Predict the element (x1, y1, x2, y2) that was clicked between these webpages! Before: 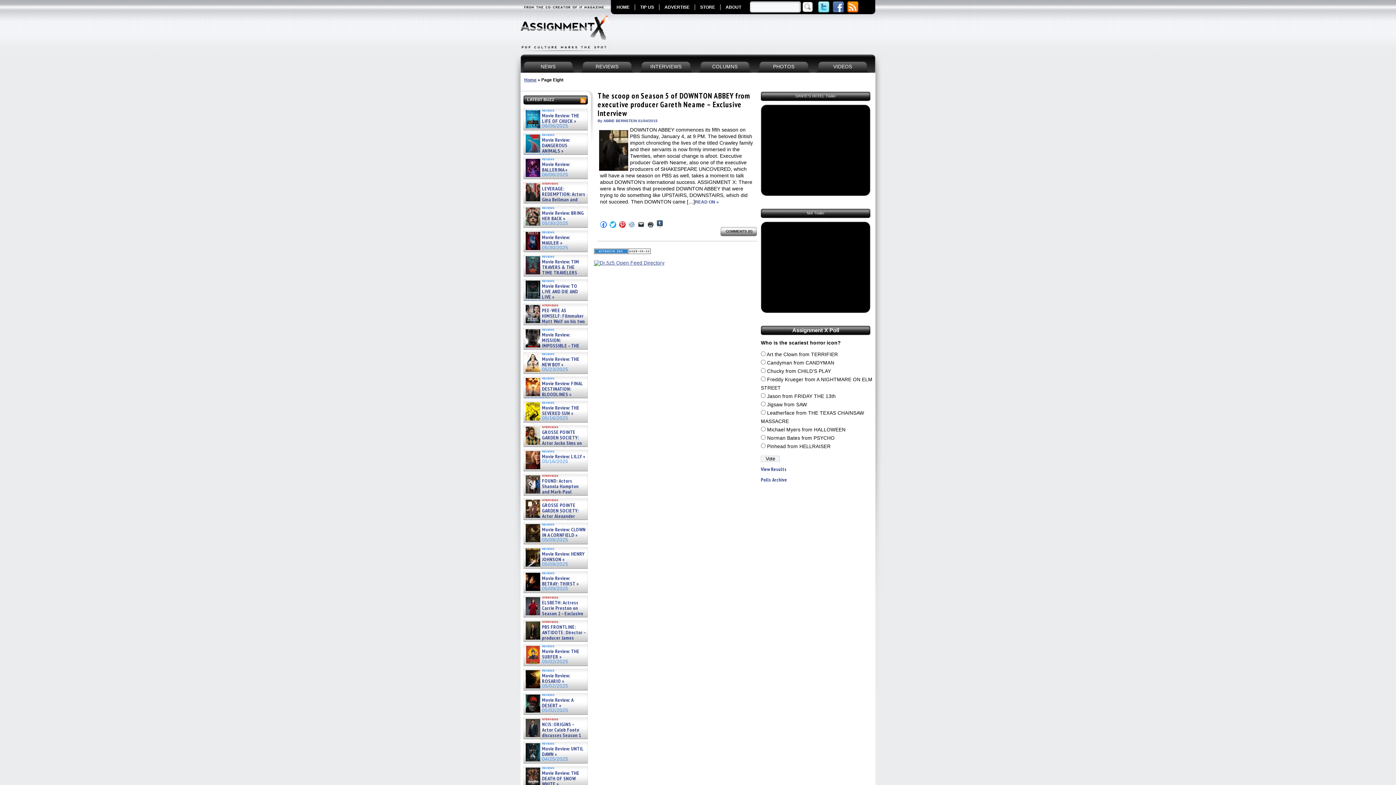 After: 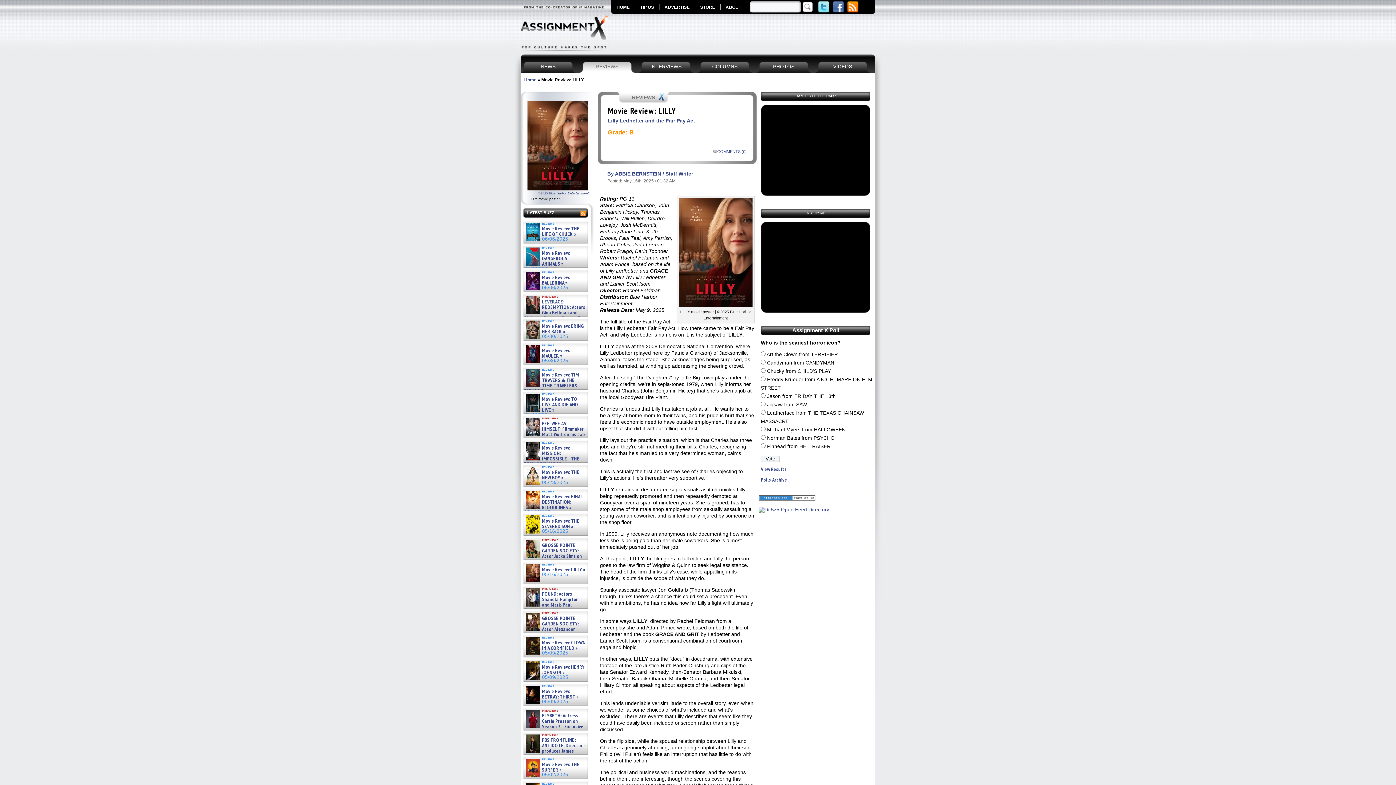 Action: bbox: (524, 454, 586, 459) label: Movie Review: LILLY »